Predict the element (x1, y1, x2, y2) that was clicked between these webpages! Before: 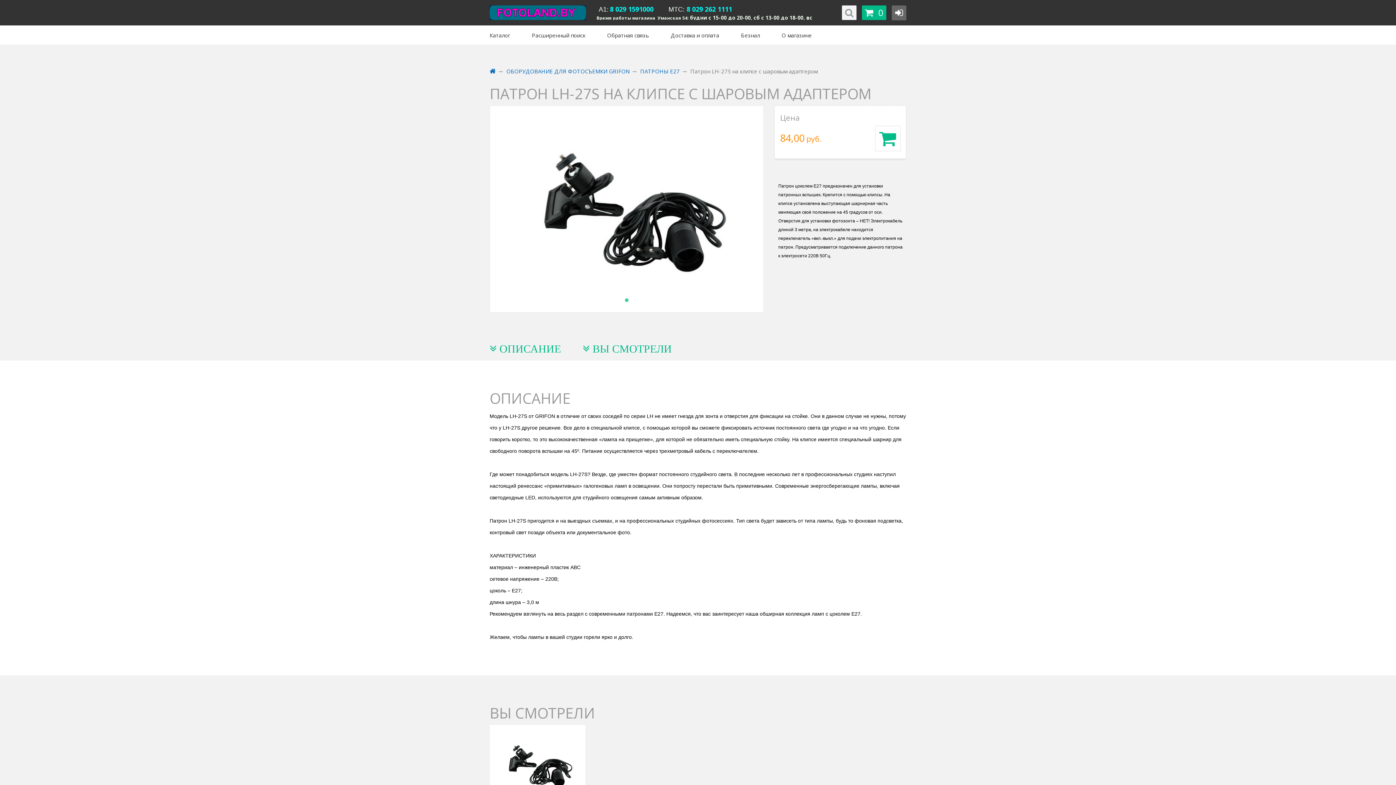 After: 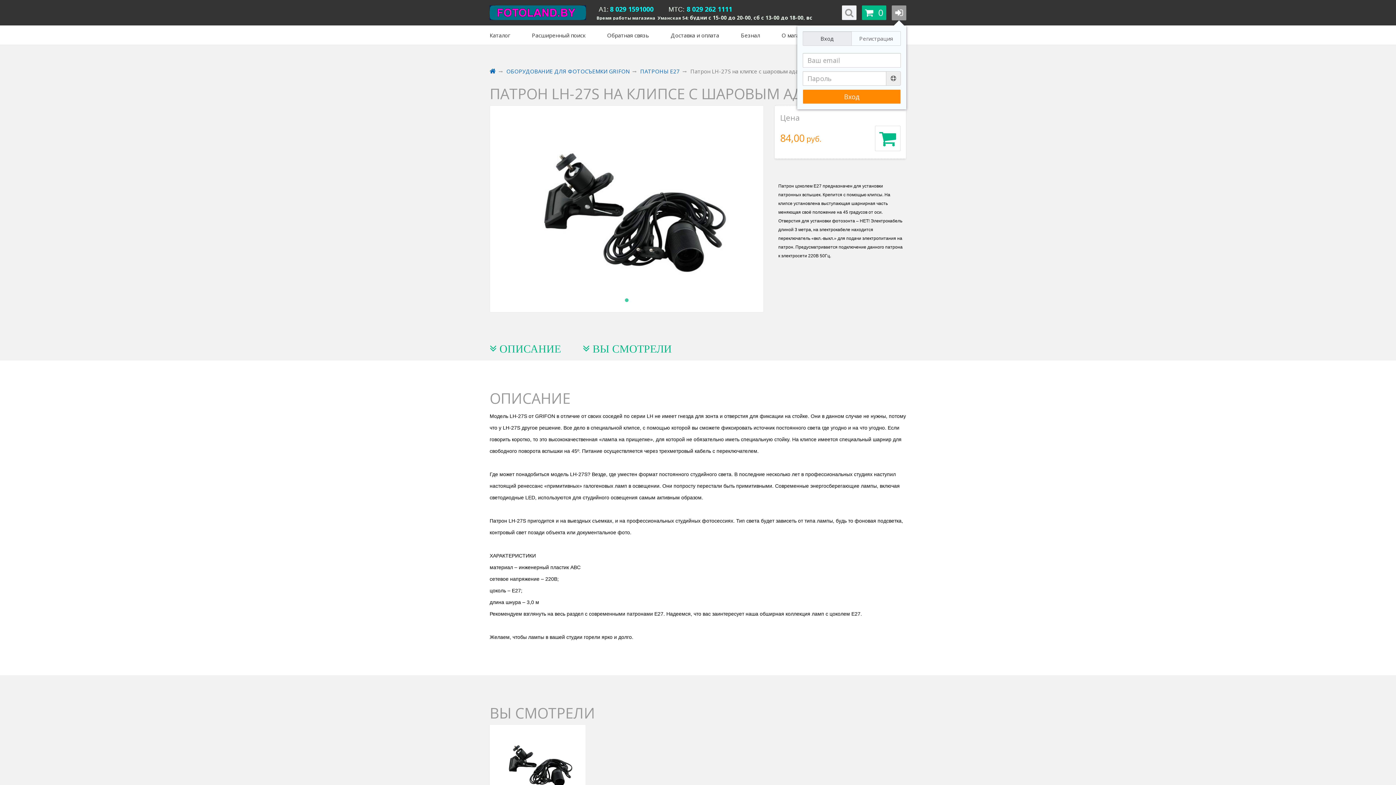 Action: bbox: (892, 5, 906, 20)